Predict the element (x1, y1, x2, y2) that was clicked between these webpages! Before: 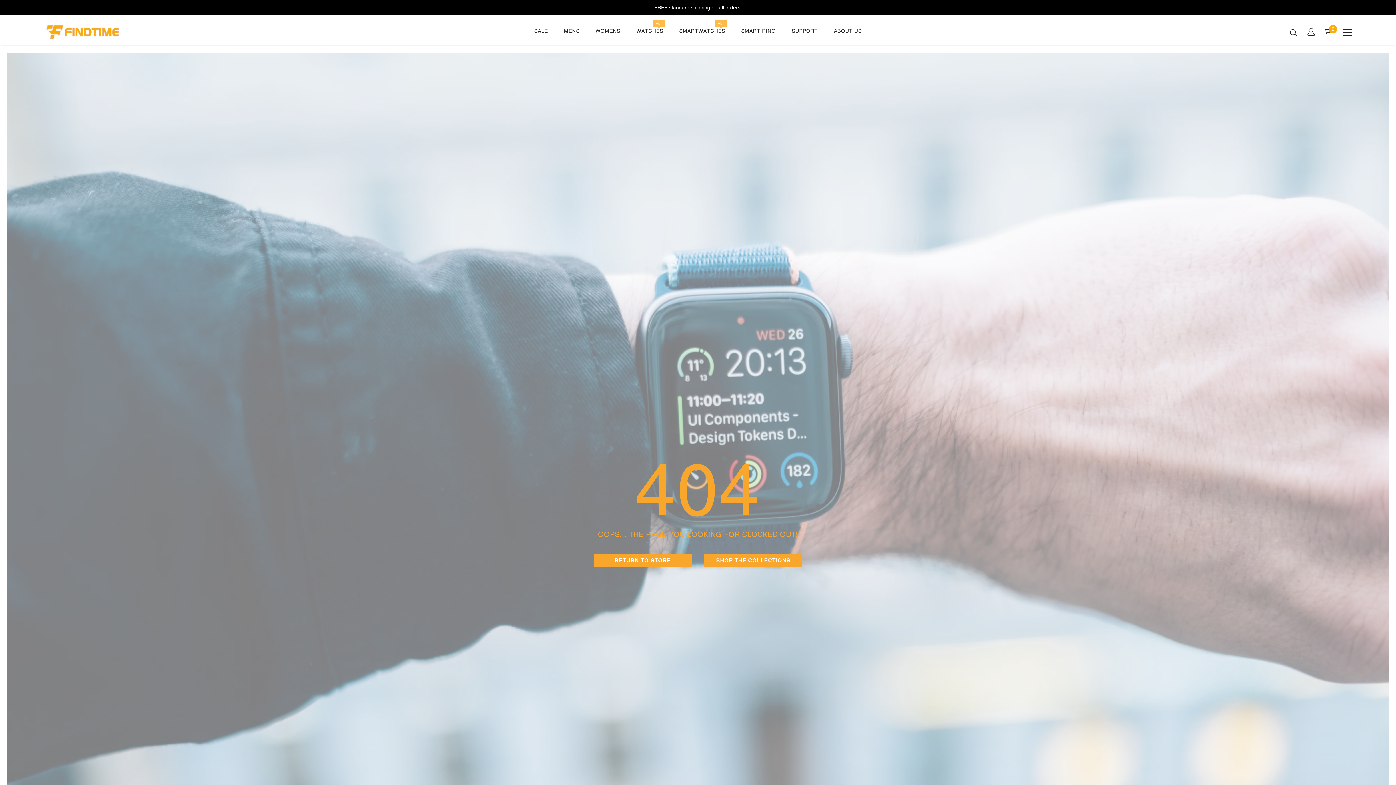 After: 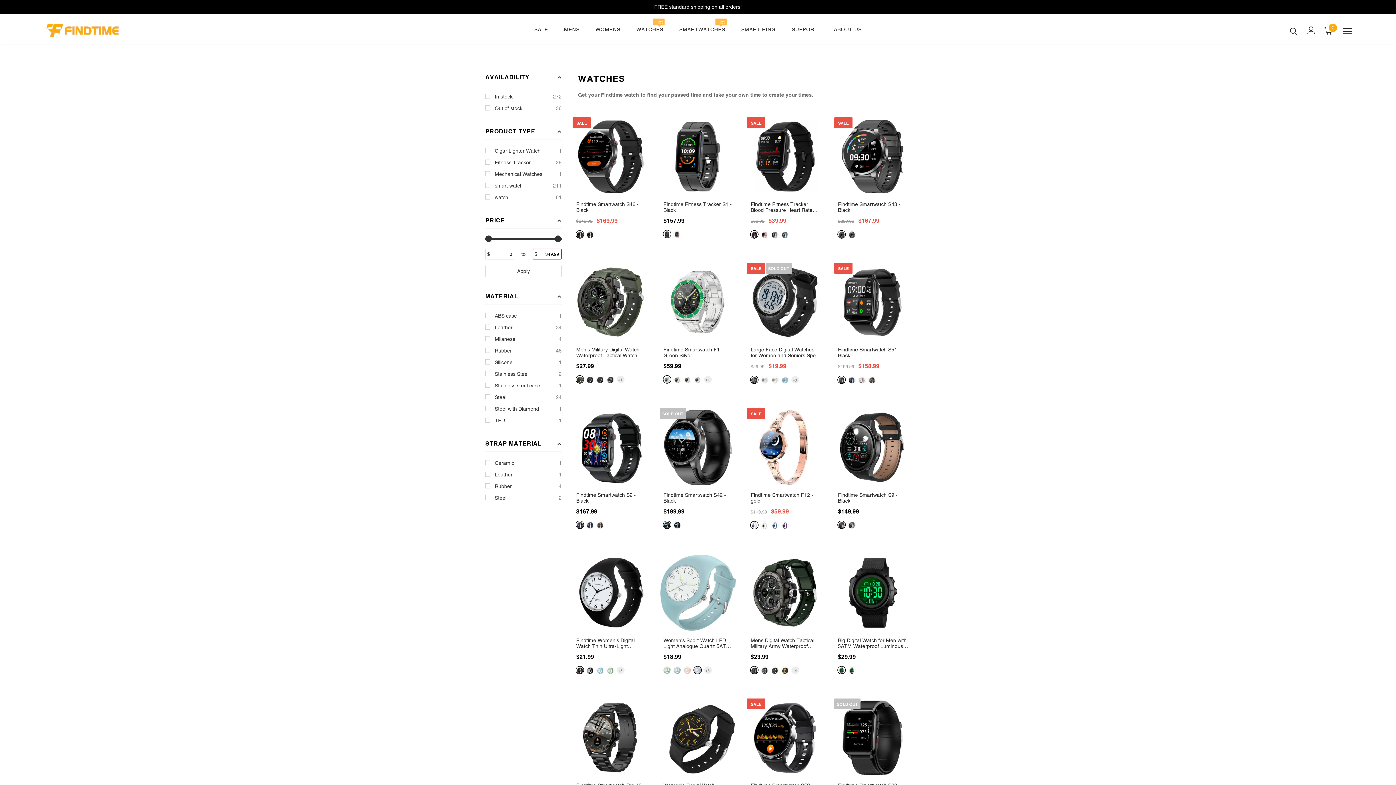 Action: bbox: (636, 22, 663, 43) label: WATCHES
Hot